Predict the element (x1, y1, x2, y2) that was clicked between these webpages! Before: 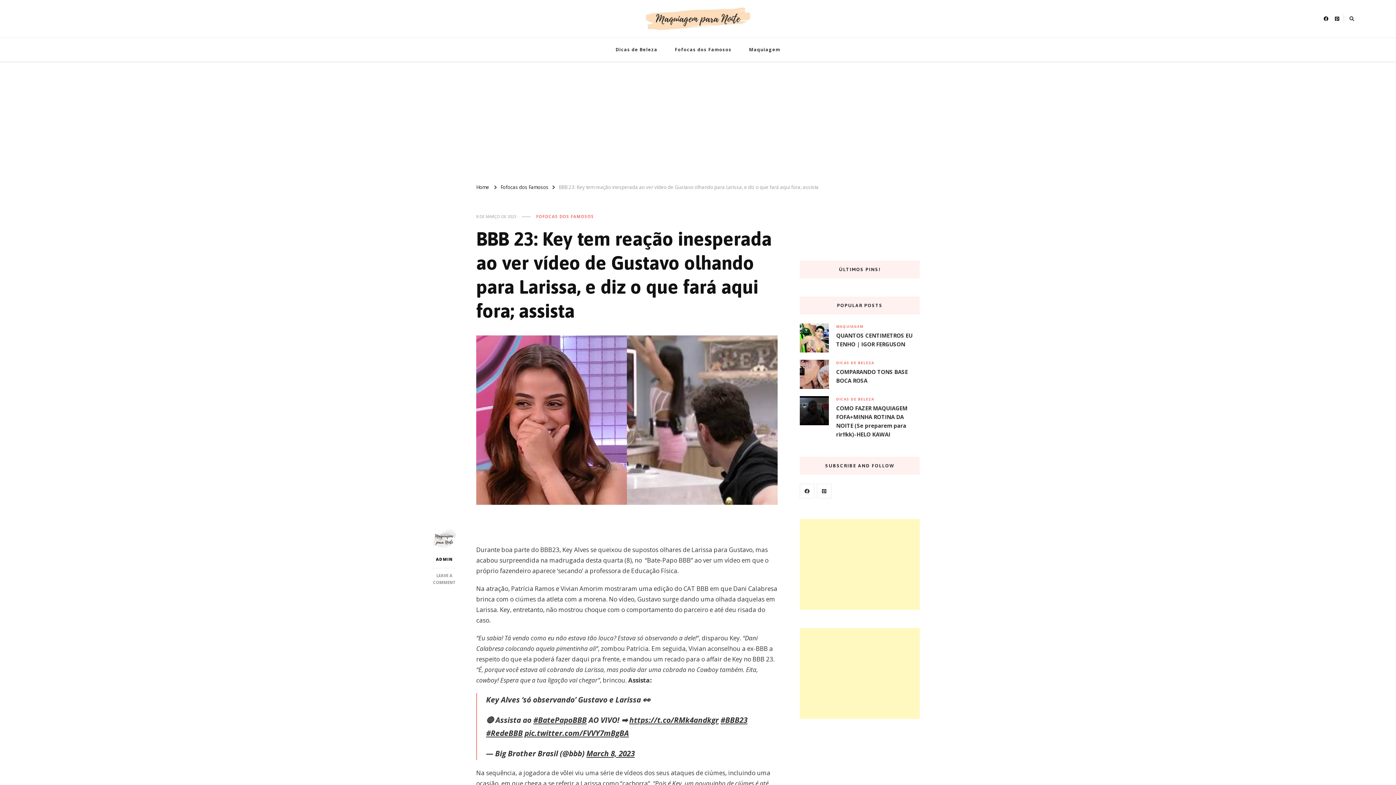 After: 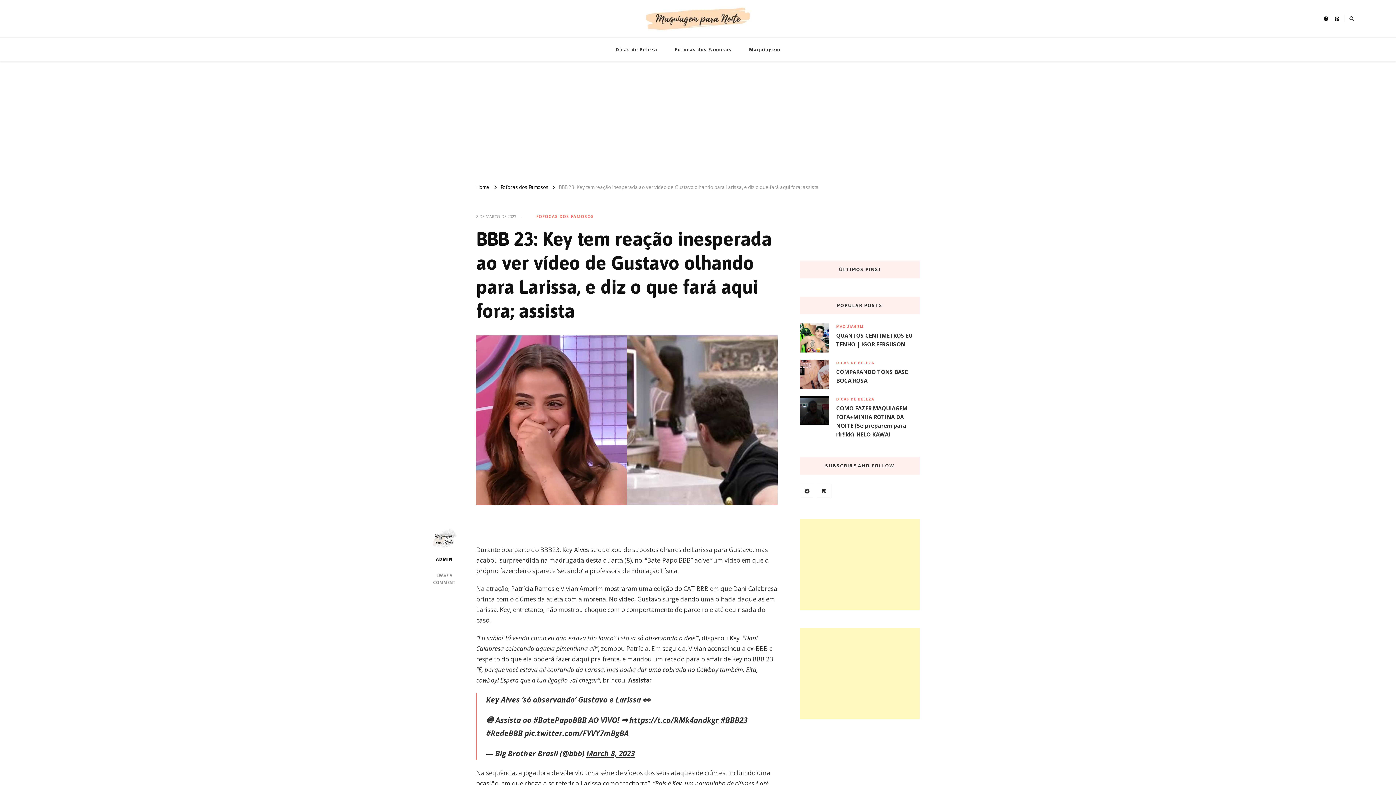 Action: label: 8 DE MARÇO DE 2023 bbox: (476, 213, 516, 219)